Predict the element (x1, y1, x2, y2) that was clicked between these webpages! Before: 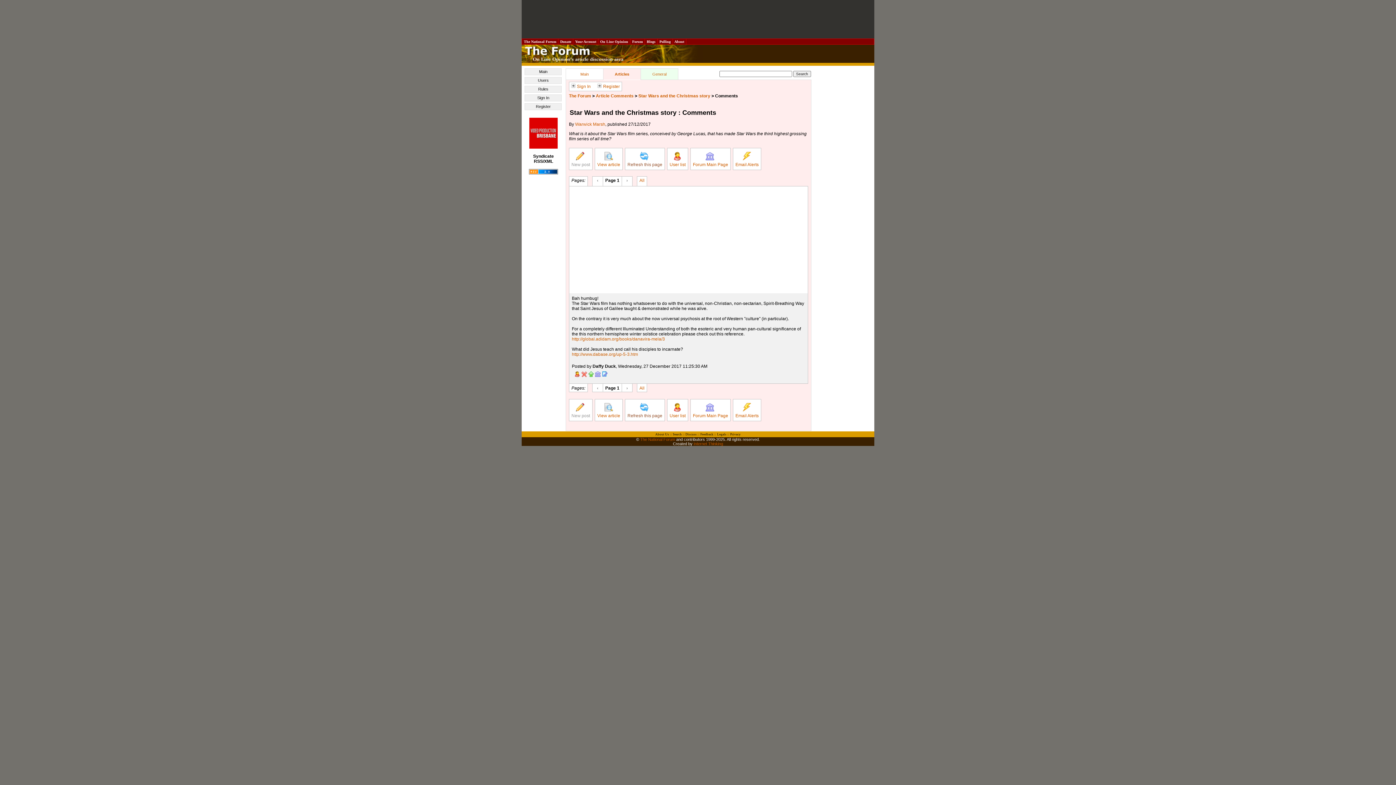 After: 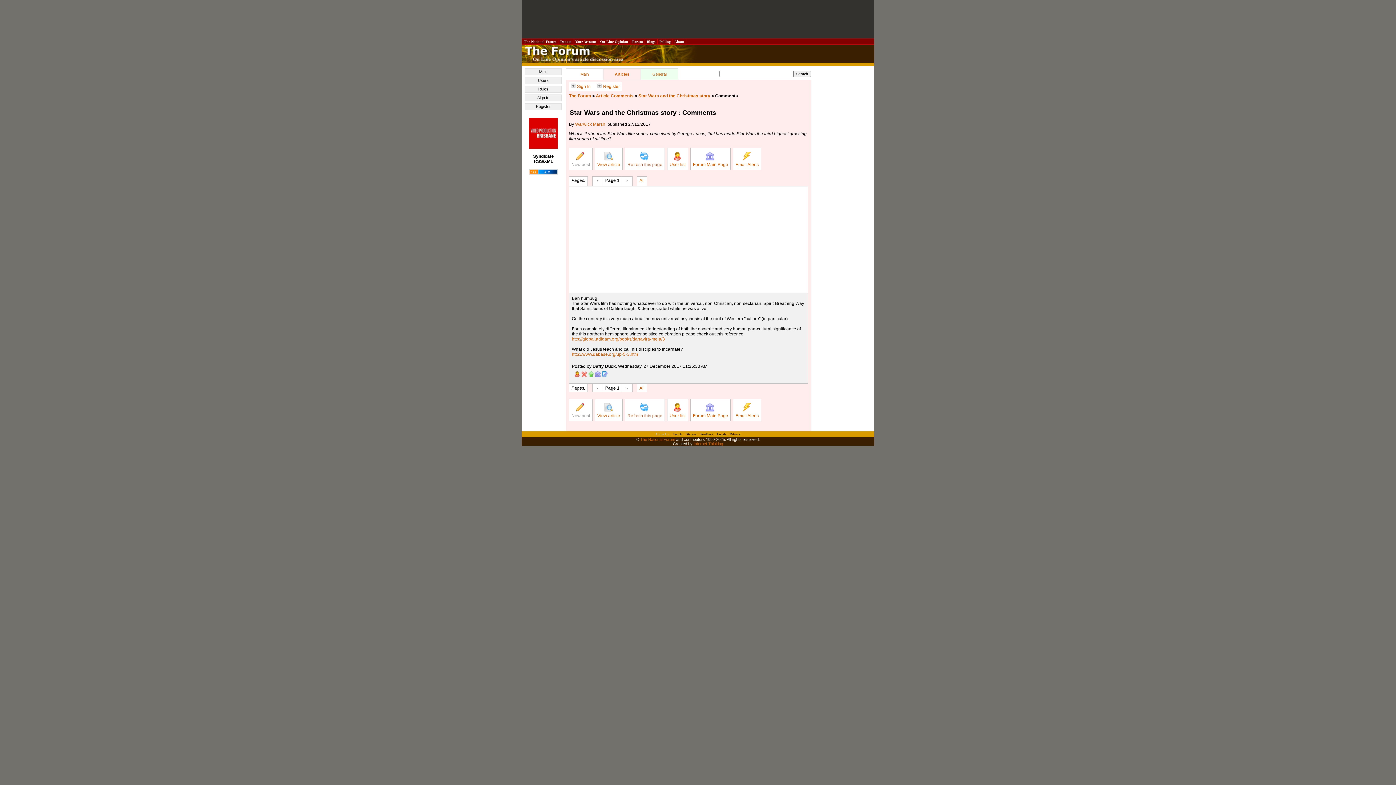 Action: bbox: (655, 432, 669, 436) label: About Us